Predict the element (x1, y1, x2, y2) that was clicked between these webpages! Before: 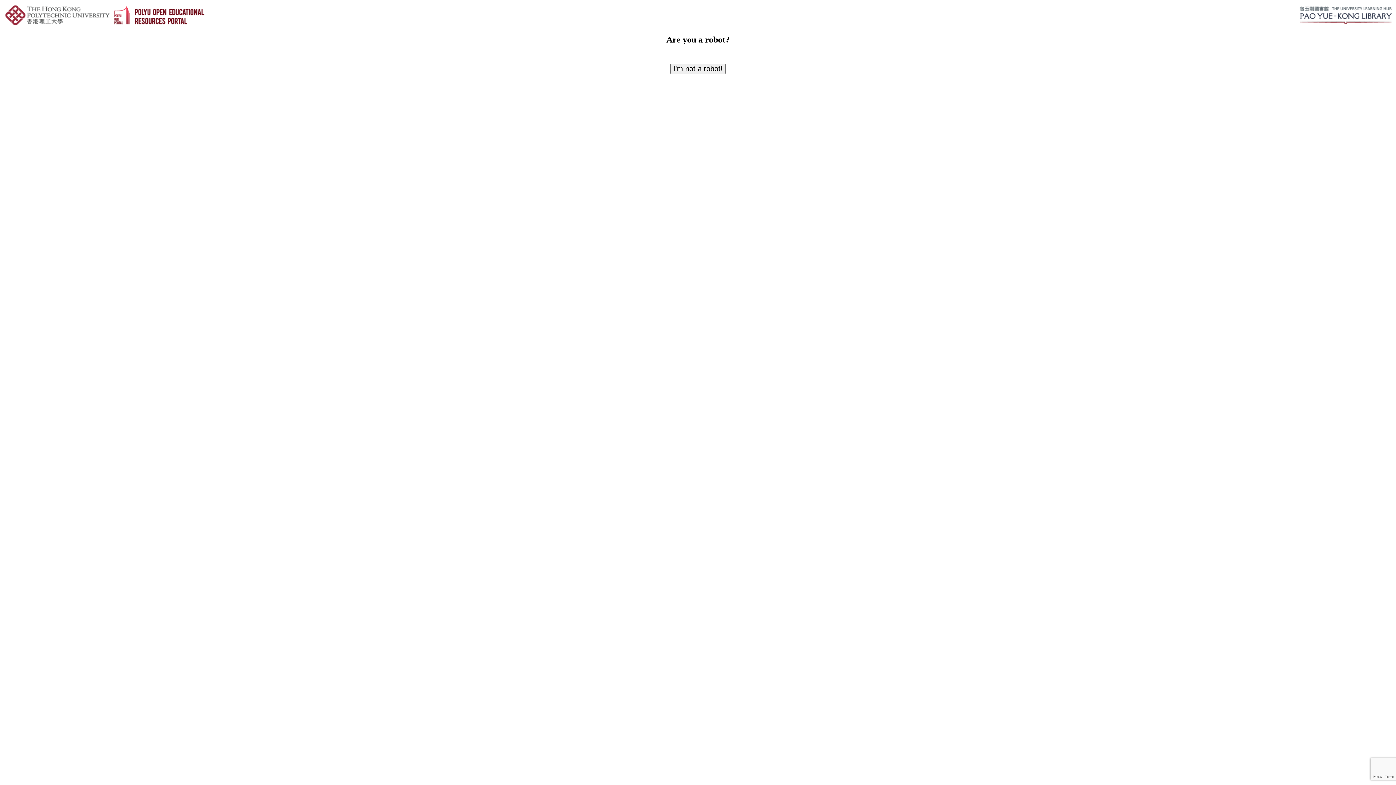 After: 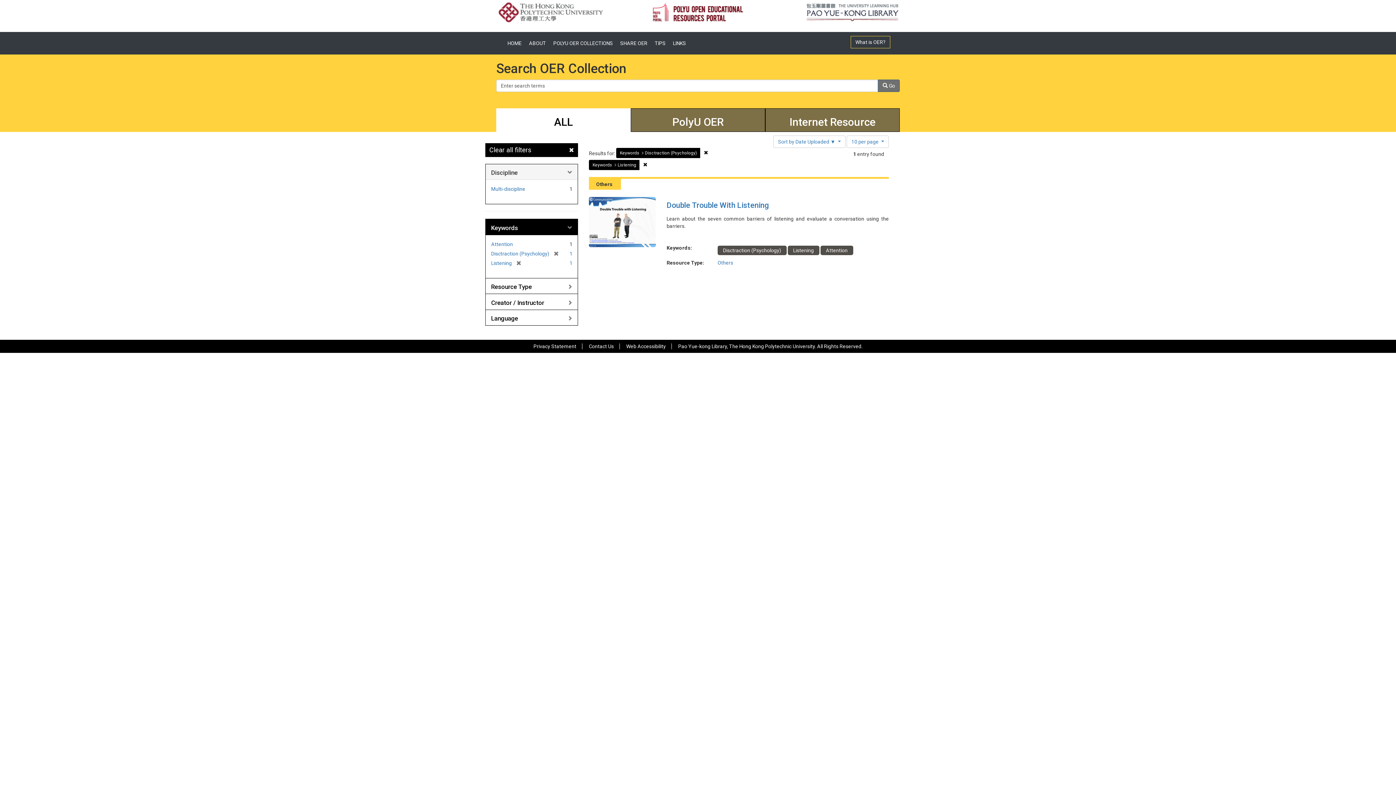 Action: bbox: (670, 63, 725, 74) label: I'm not a robot!